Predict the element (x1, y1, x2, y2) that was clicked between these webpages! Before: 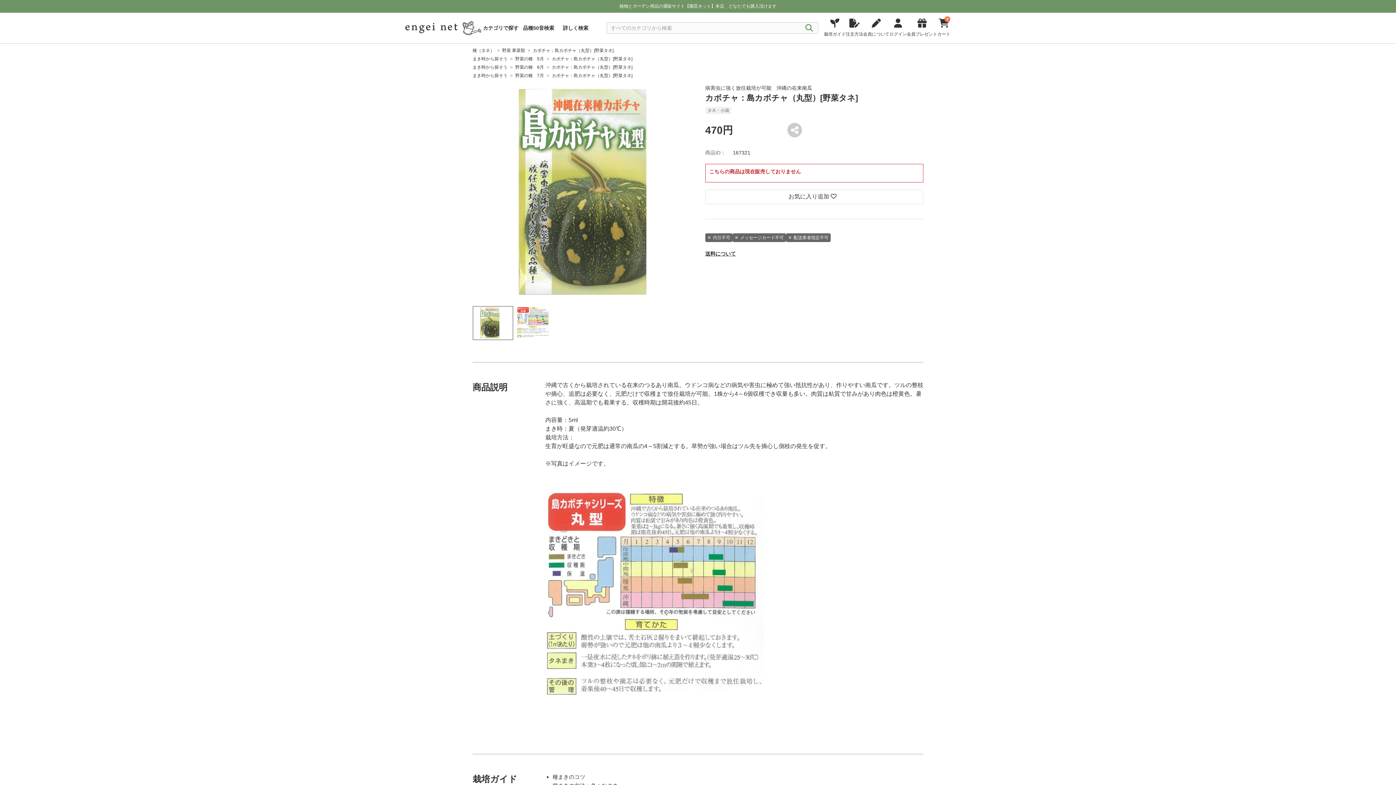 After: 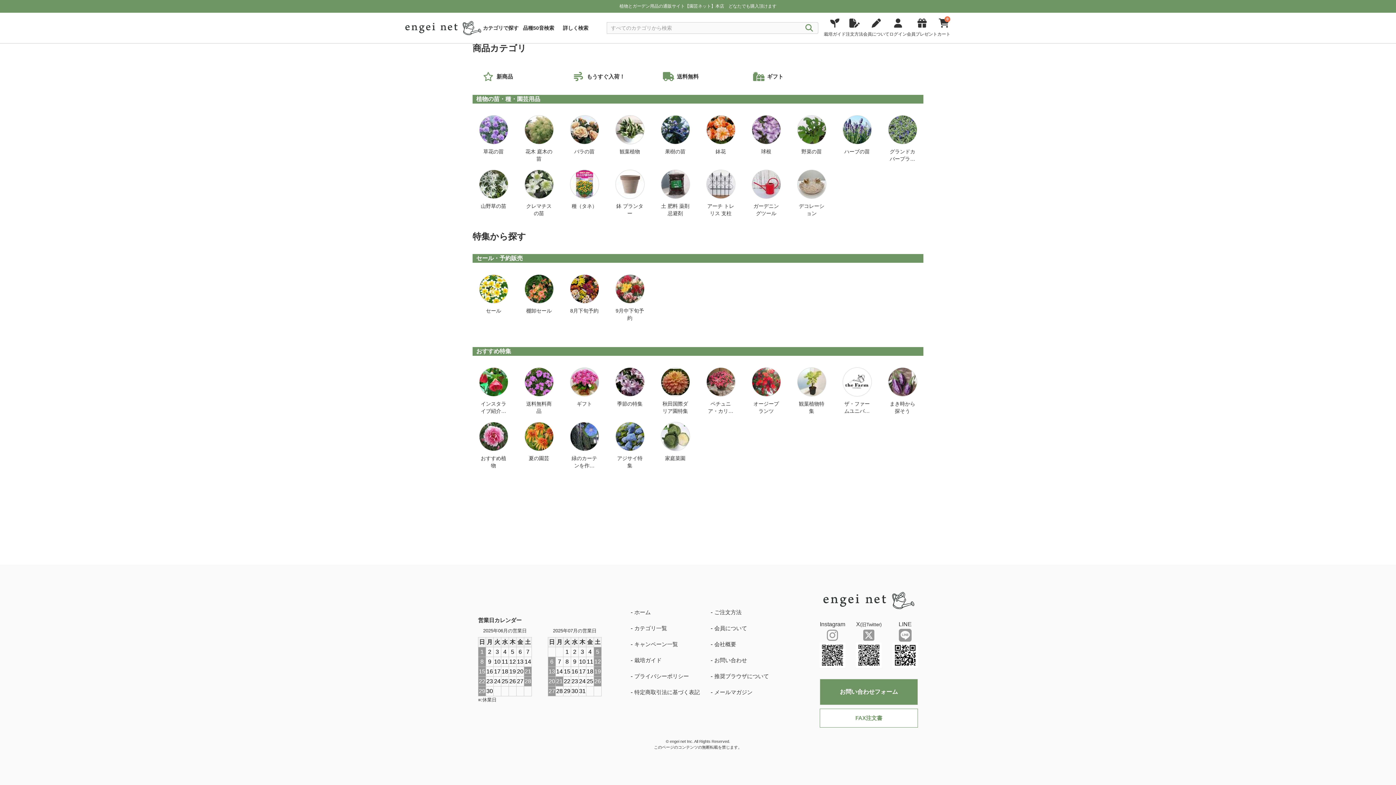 Action: label: カテゴリで探す bbox: (481, 24, 521, 31)